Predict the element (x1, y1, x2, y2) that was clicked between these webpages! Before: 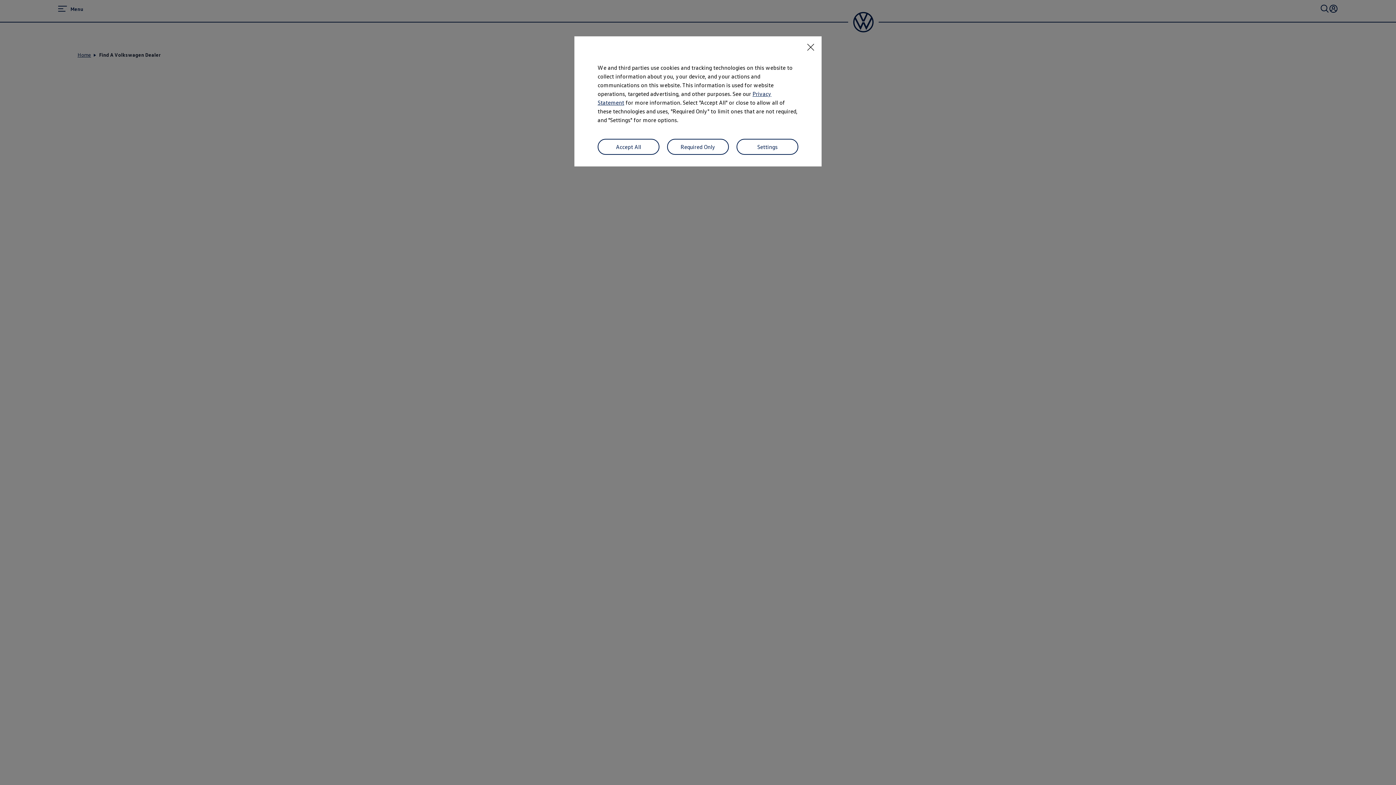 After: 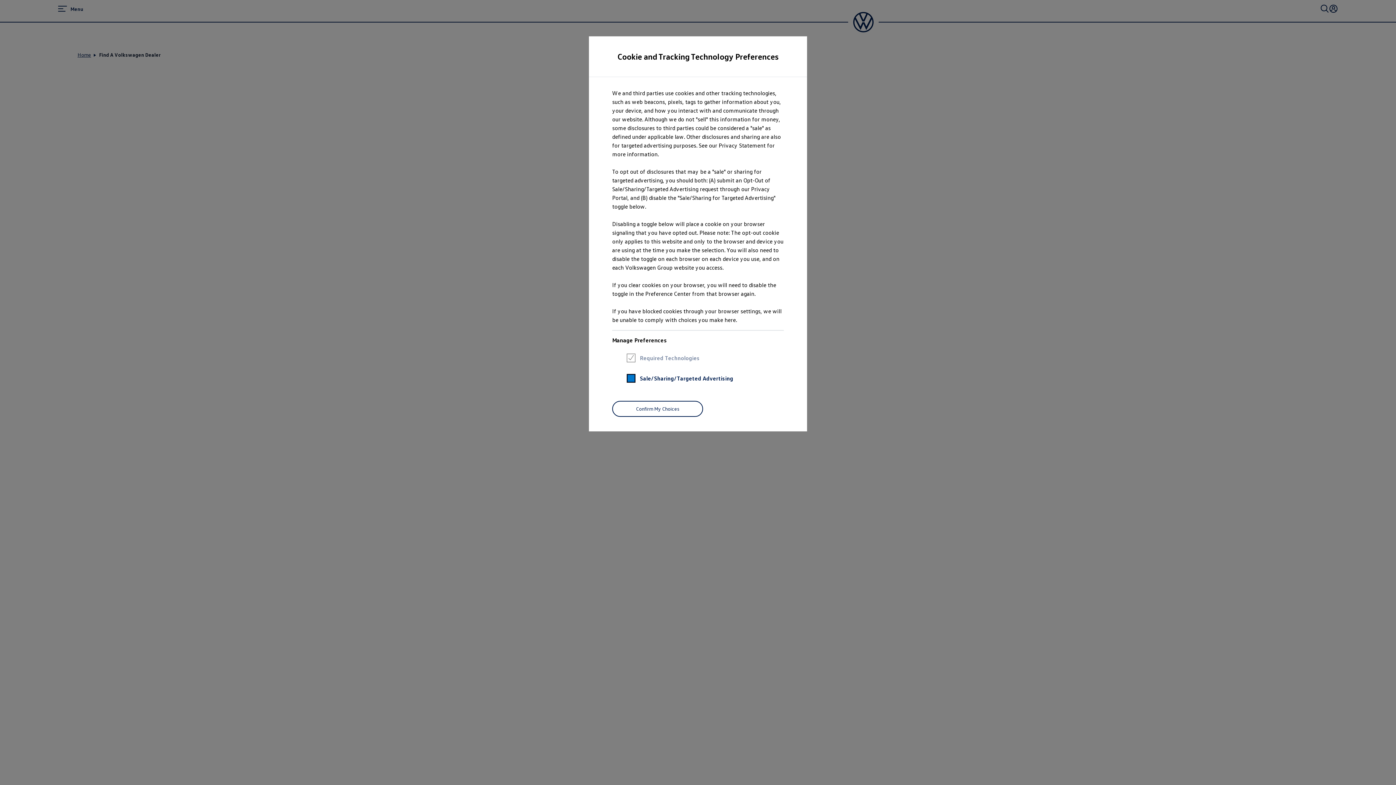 Action: bbox: (736, 138, 798, 154) label: Settings